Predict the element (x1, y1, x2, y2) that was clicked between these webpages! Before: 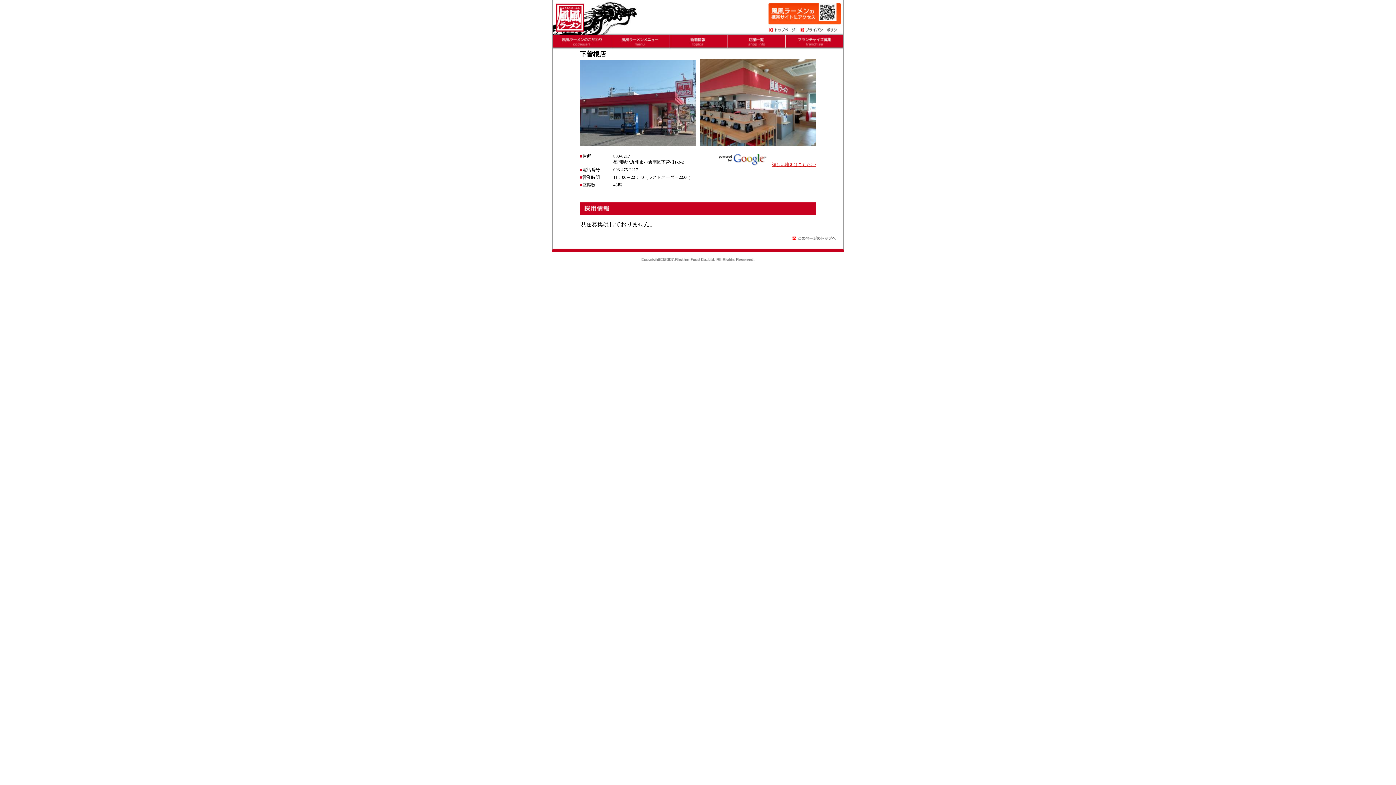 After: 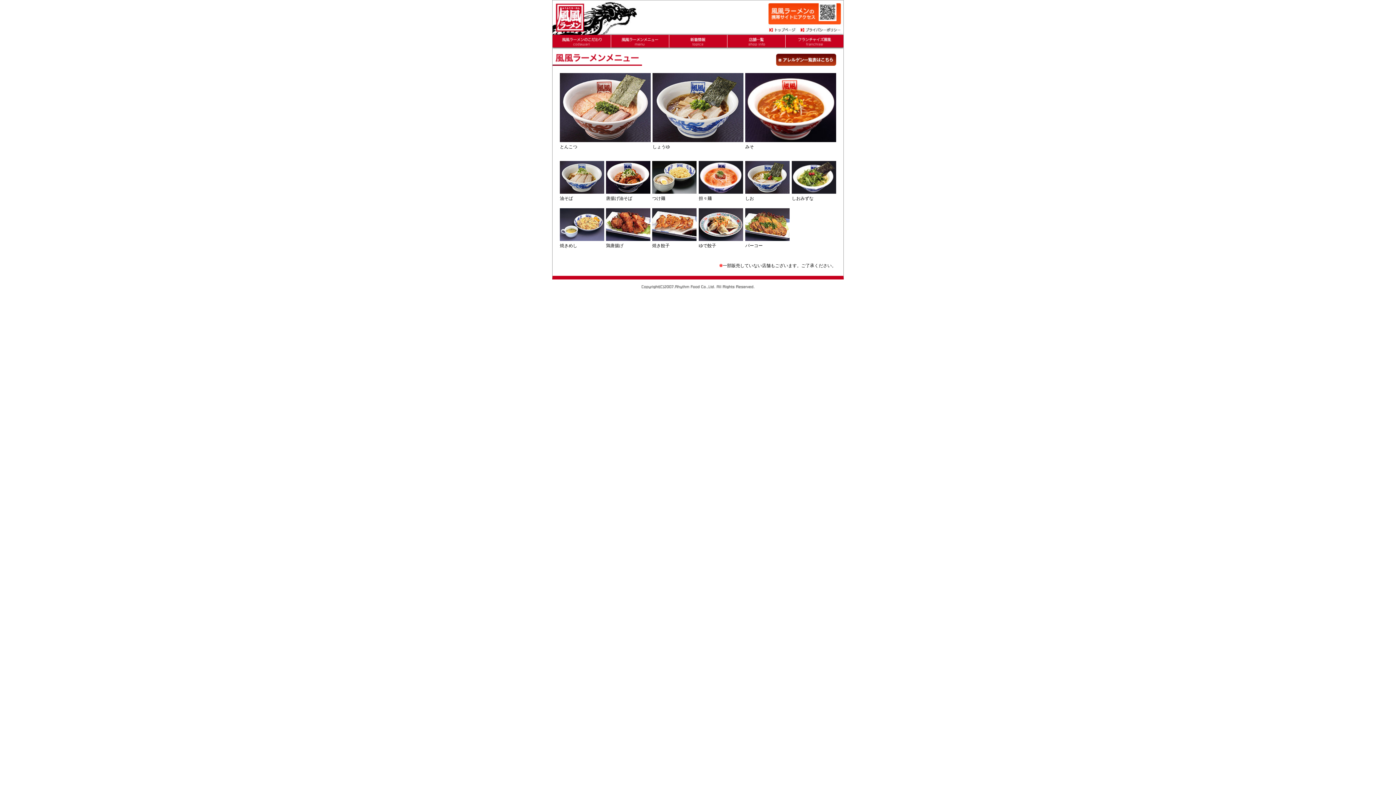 Action: label: 風風ラーメンメニュー bbox: (610, 34, 669, 51)